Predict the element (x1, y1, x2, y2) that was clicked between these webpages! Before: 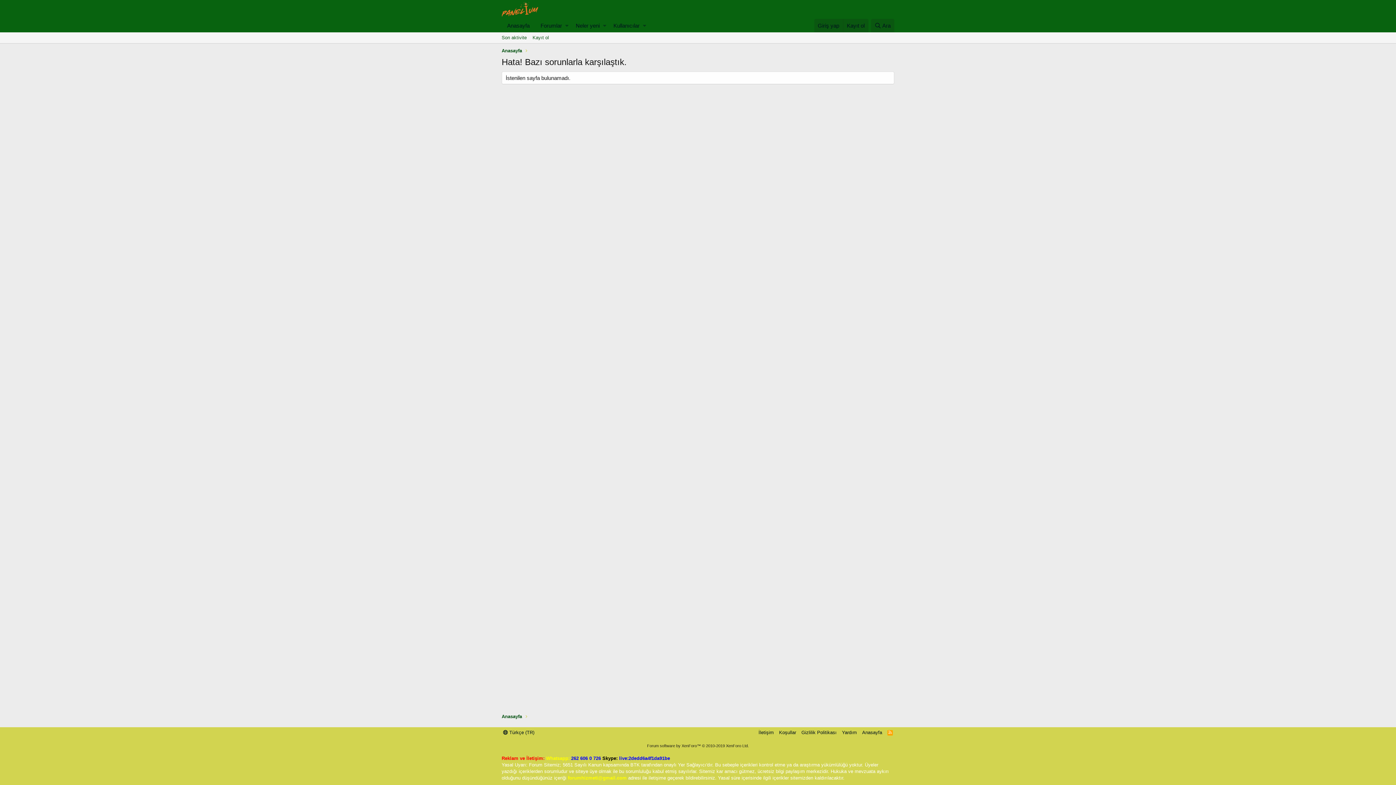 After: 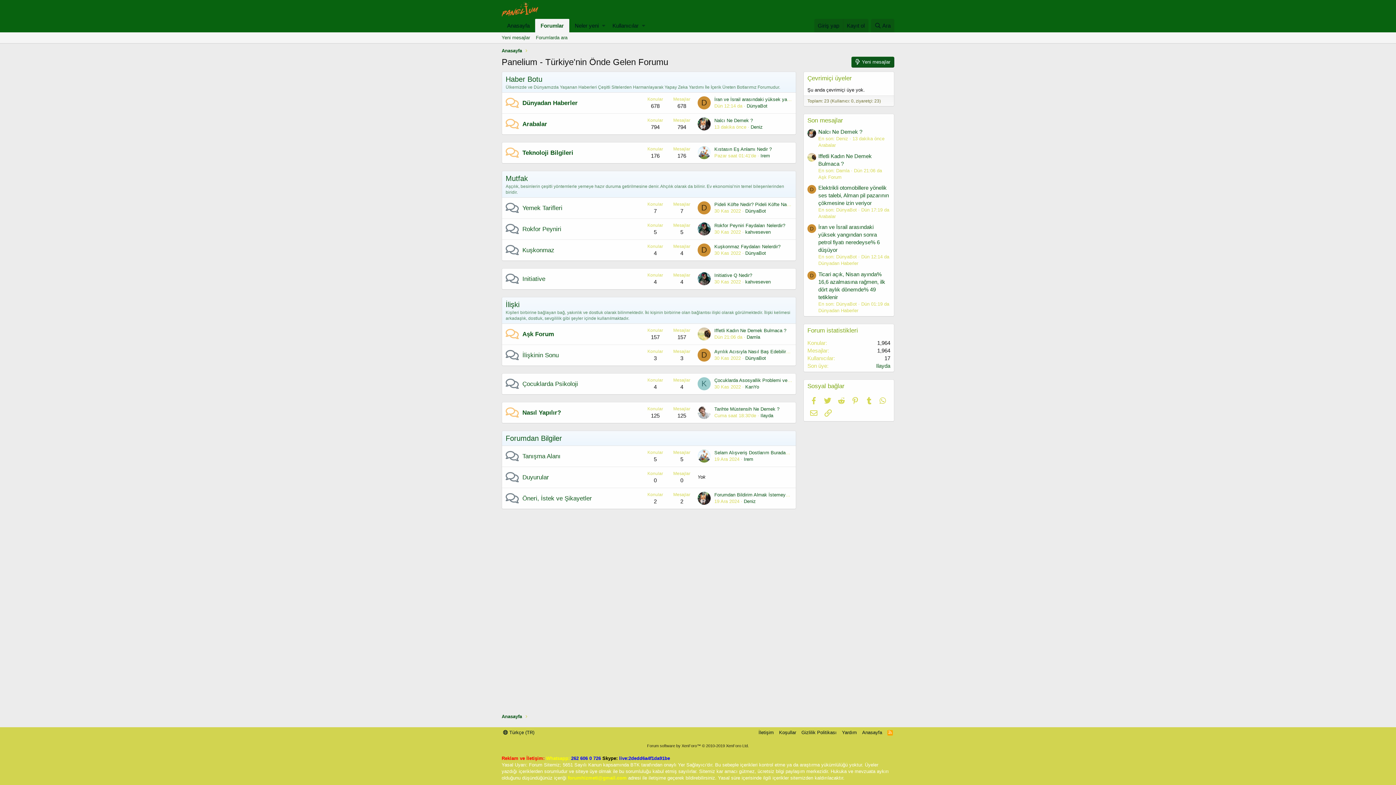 Action: bbox: (501, 47, 522, 54) label: Anasayfa